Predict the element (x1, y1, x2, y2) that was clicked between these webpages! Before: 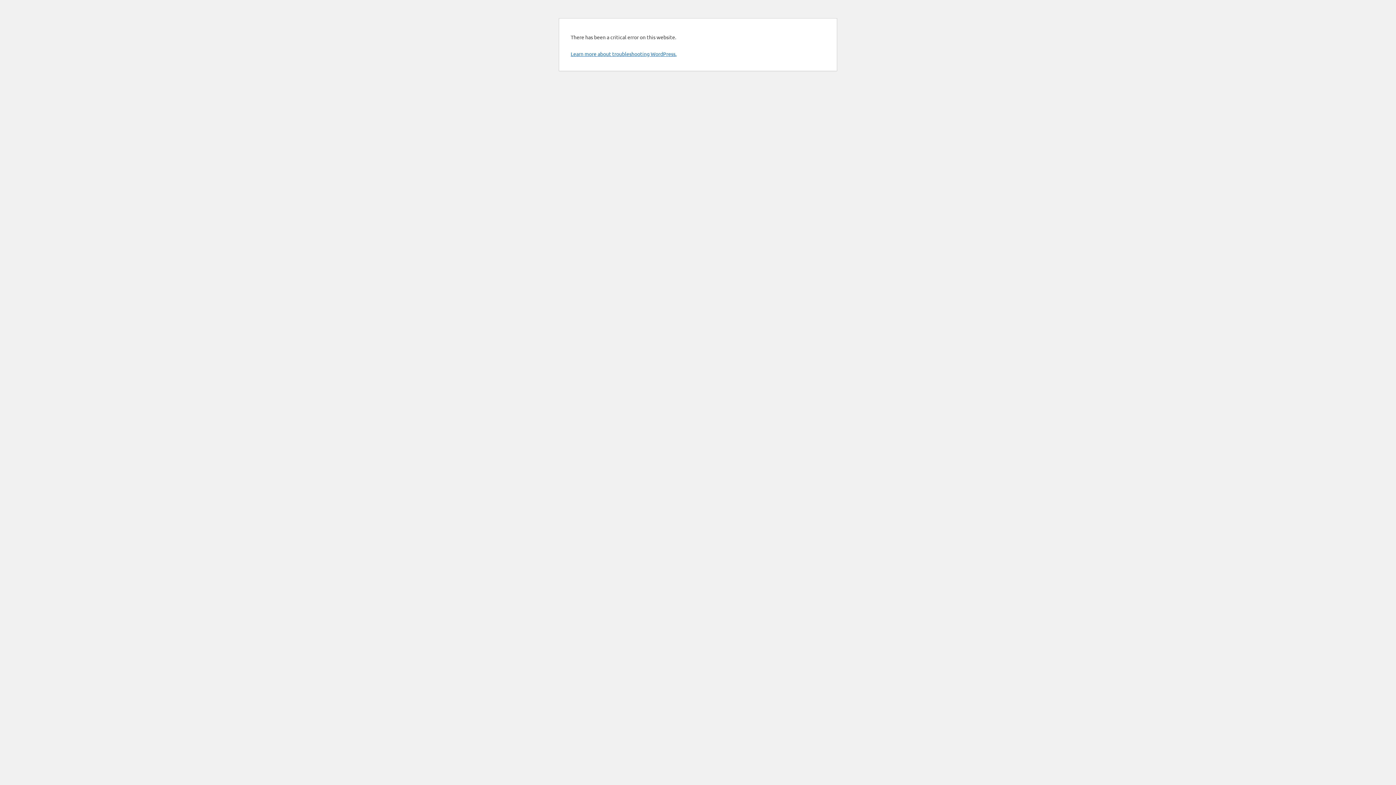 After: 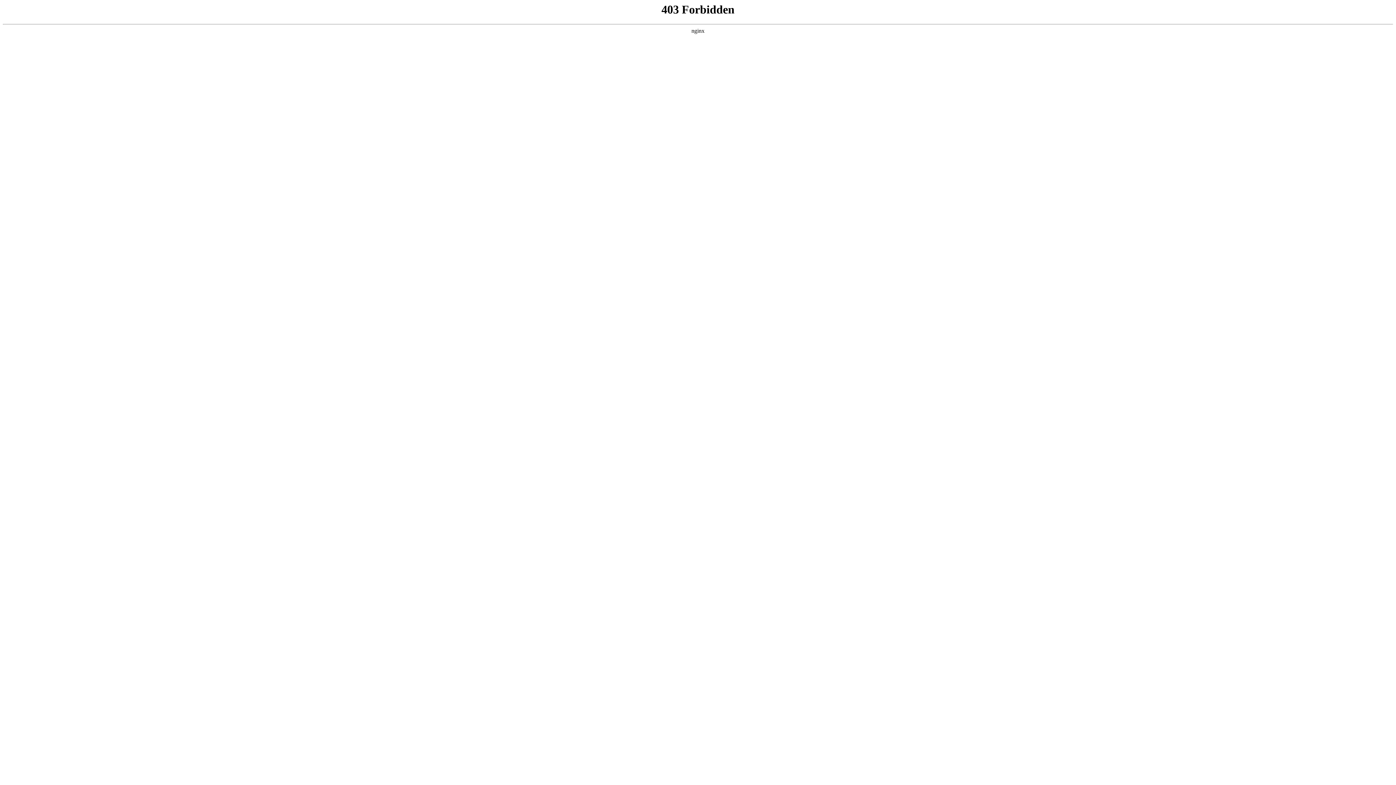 Action: bbox: (570, 50, 676, 57) label: Learn more about troubleshooting WordPress.